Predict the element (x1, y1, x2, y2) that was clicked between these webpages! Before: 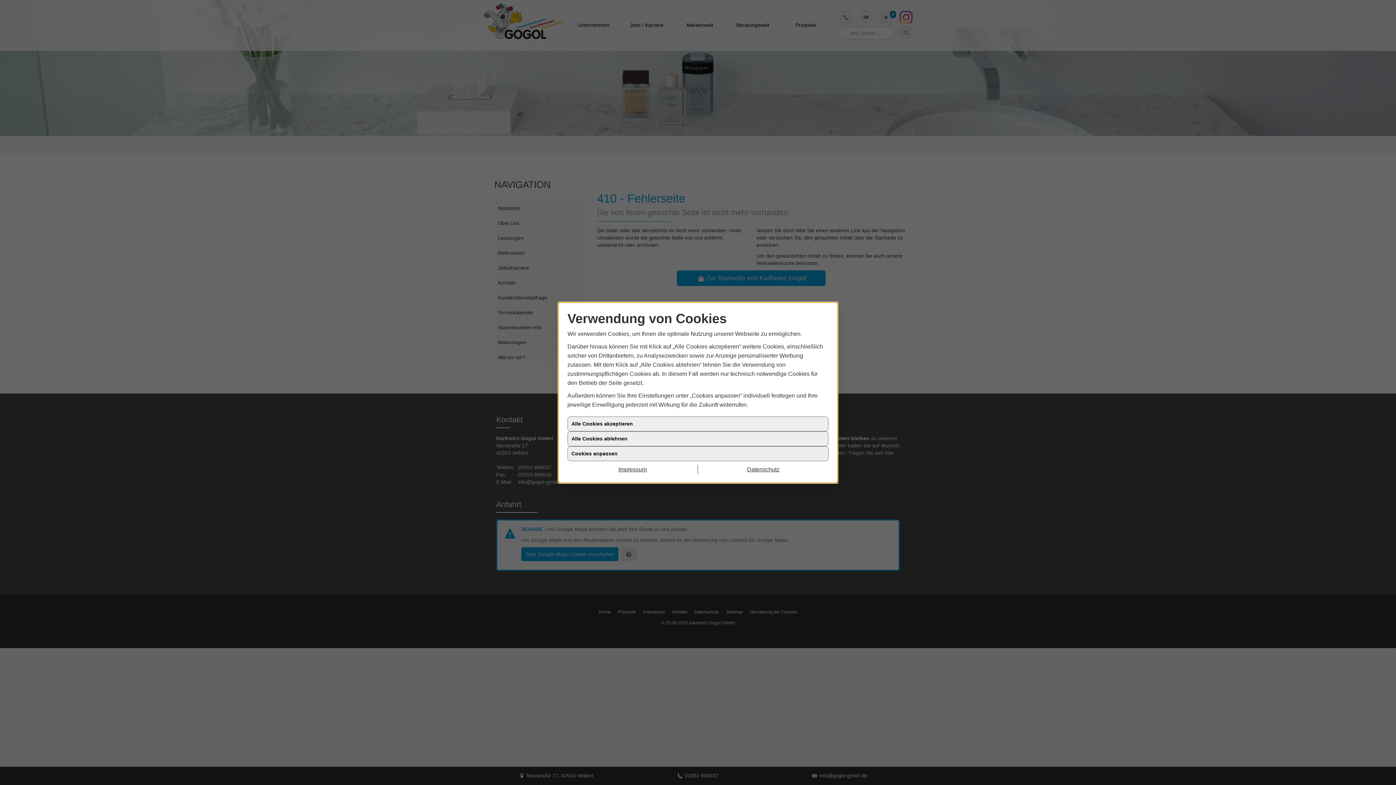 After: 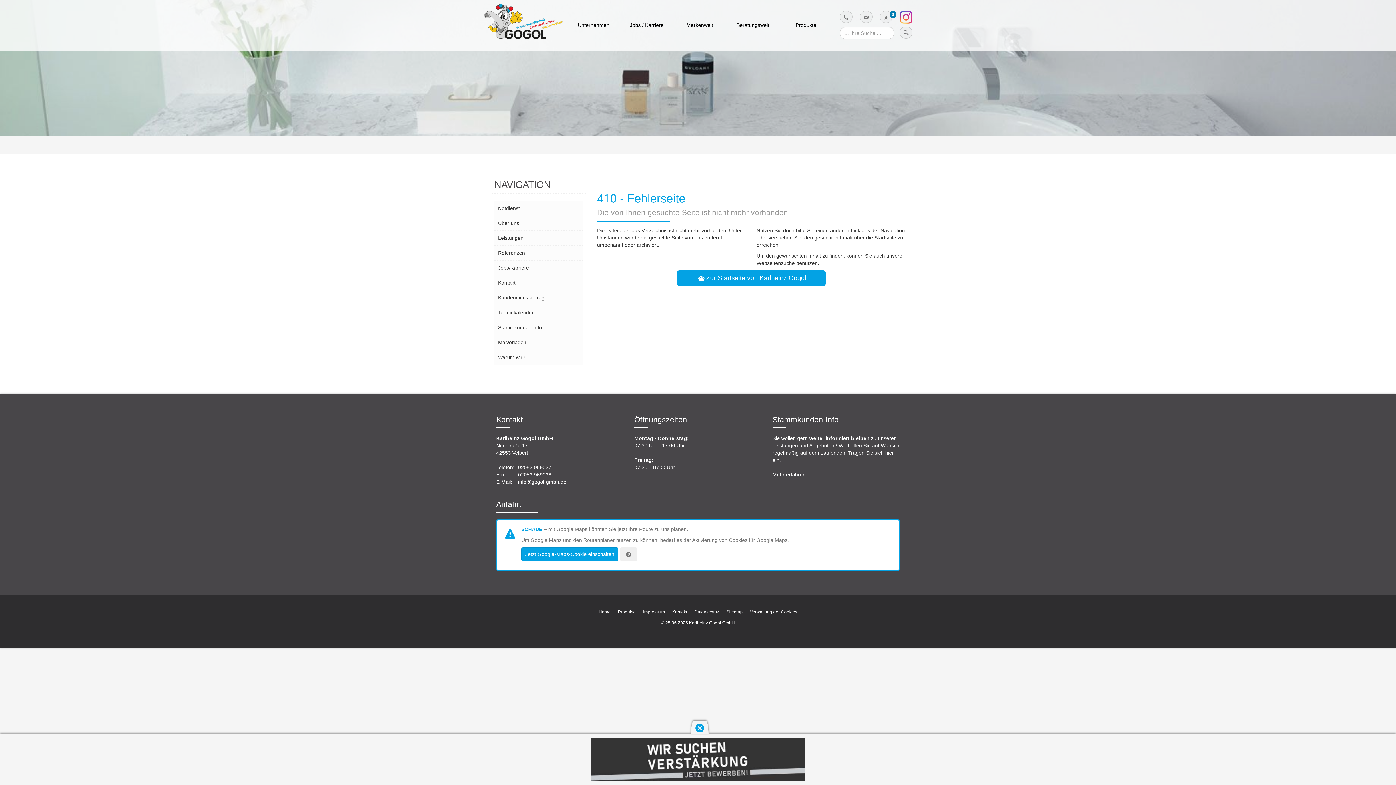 Action: label: Alle Cookies ablehnen bbox: (567, 437, 828, 452)